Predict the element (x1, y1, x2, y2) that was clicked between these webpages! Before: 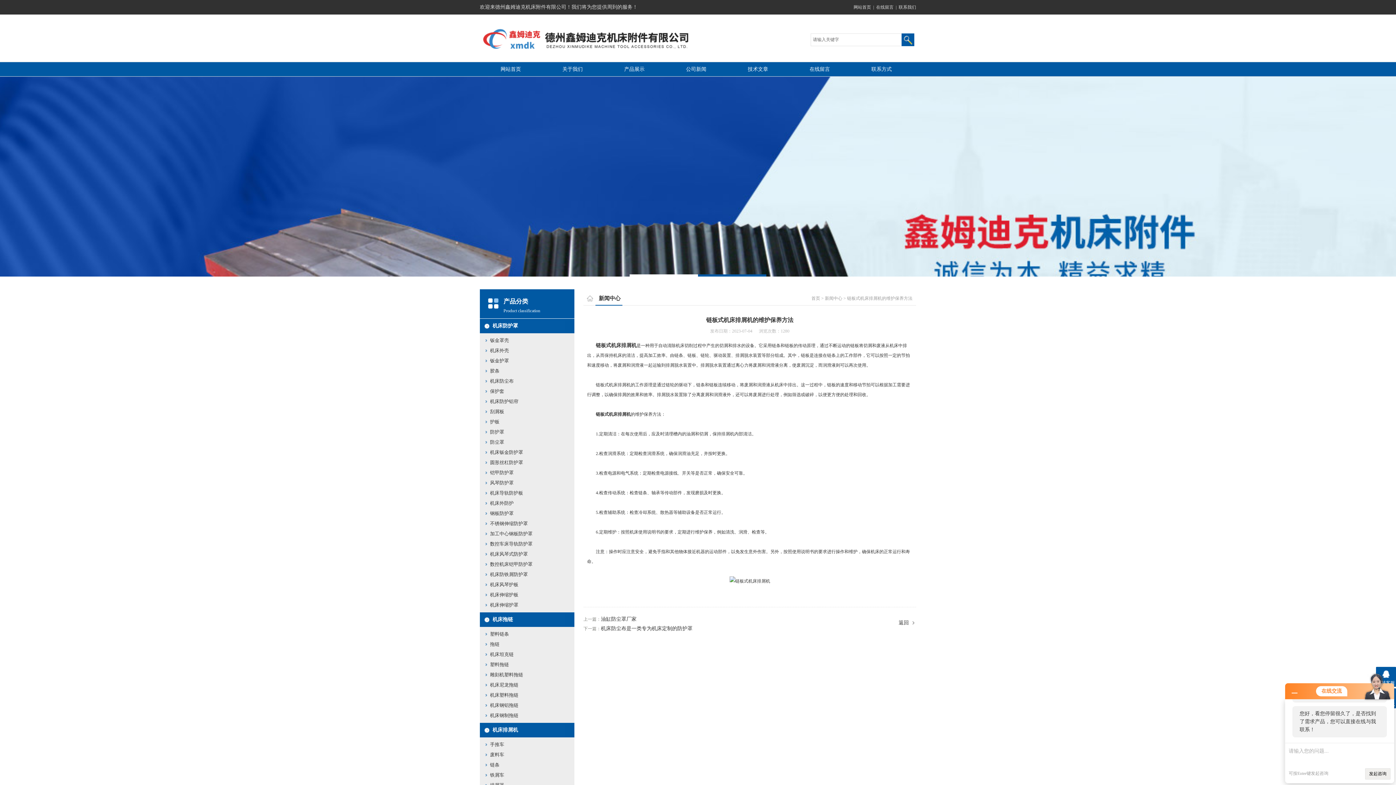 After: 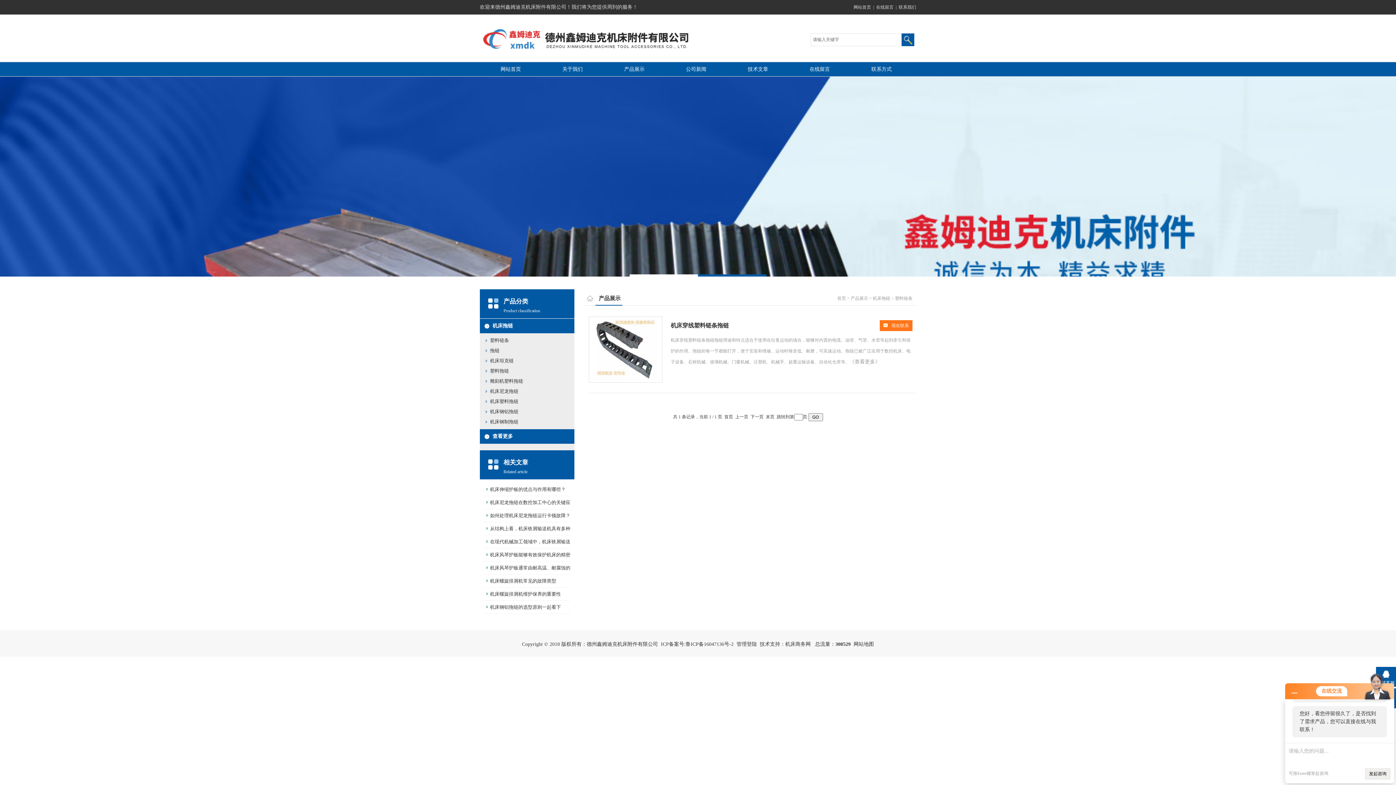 Action: bbox: (490, 631, 509, 637) label: 塑料链条